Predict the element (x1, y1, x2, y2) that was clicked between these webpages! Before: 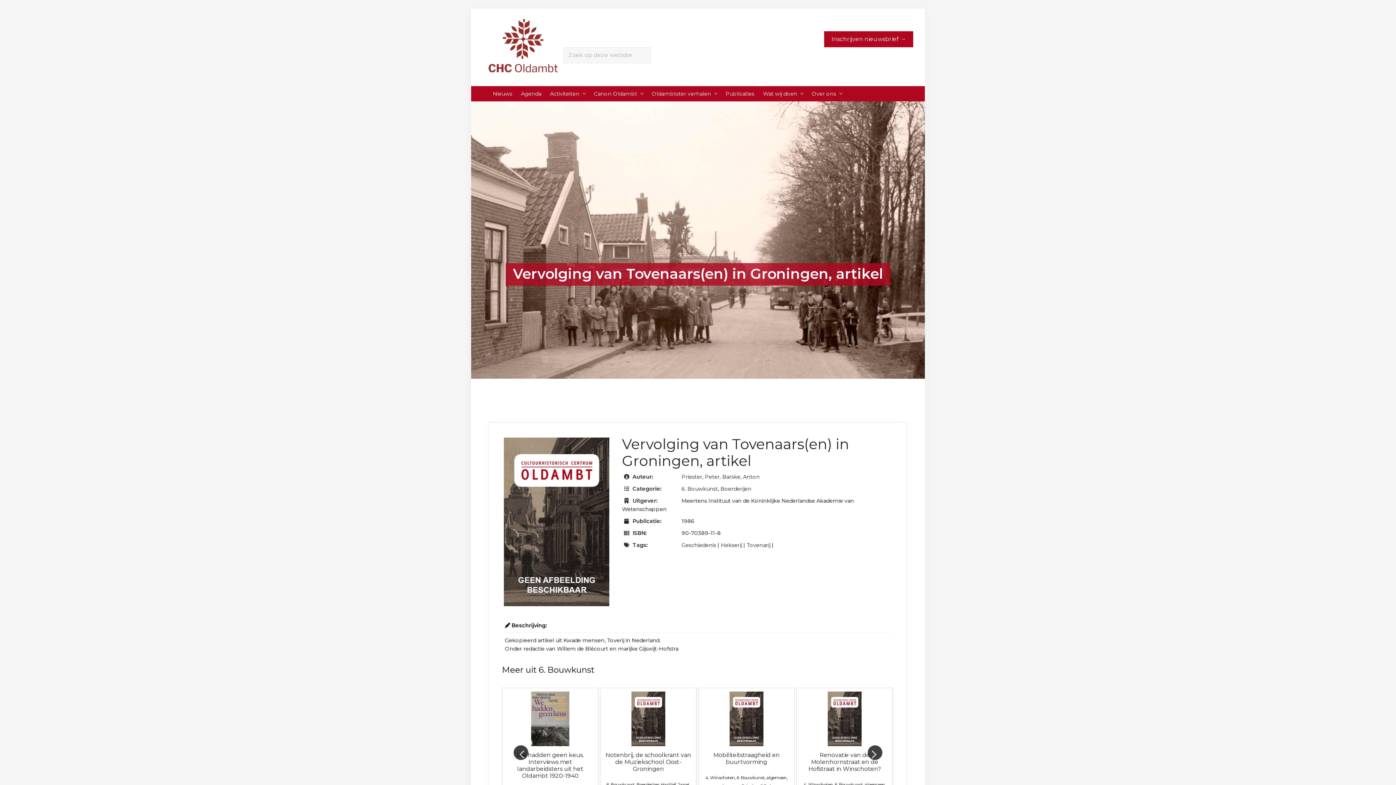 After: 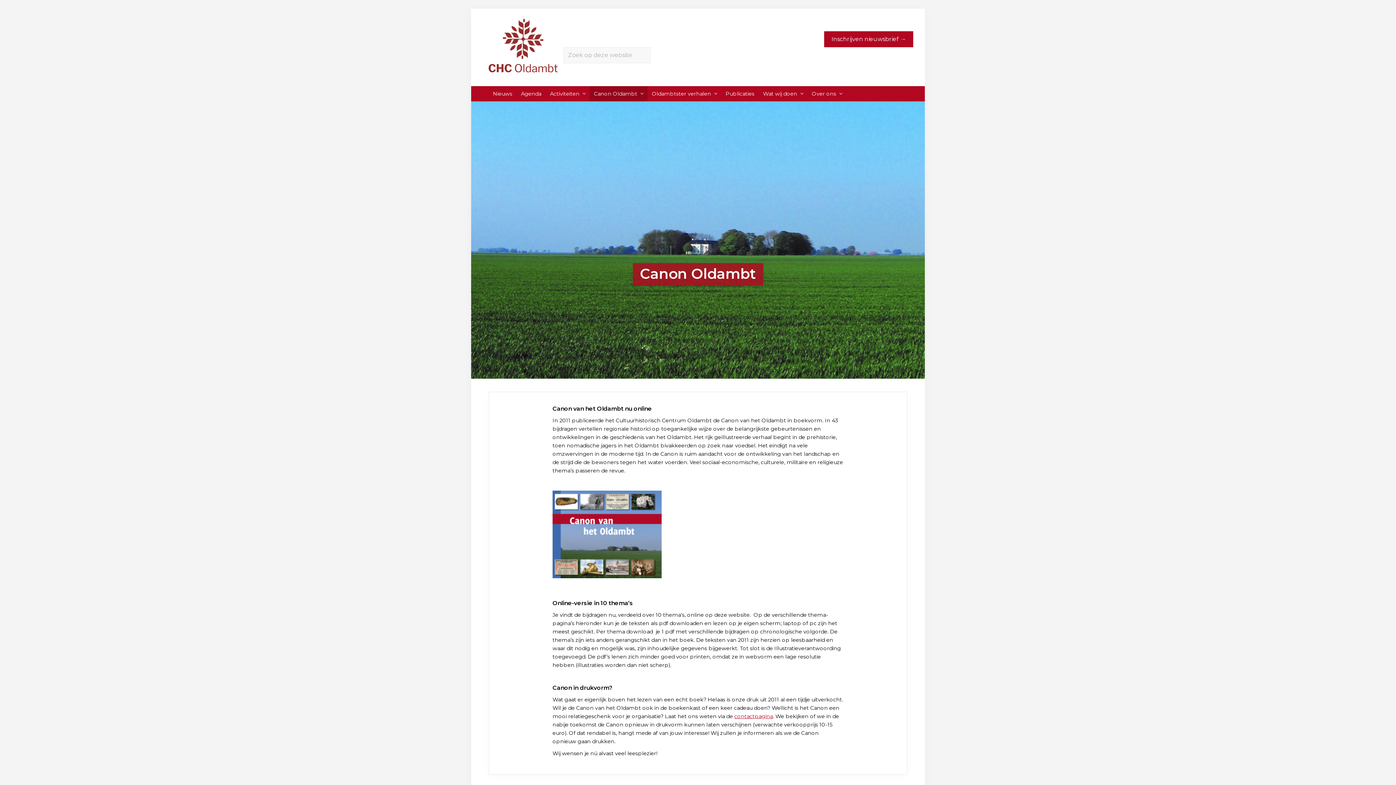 Action: label: Canon Oldambt bbox: (589, 86, 647, 101)